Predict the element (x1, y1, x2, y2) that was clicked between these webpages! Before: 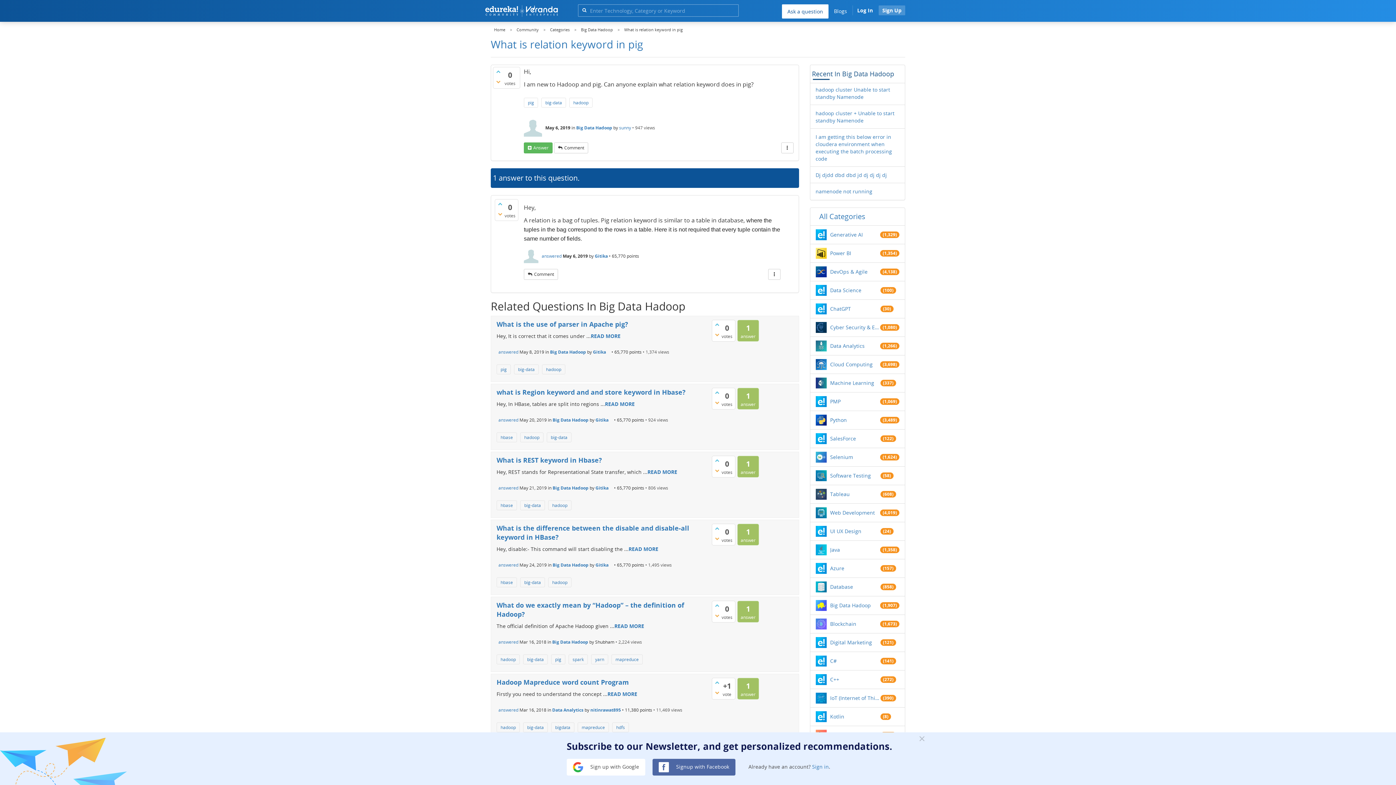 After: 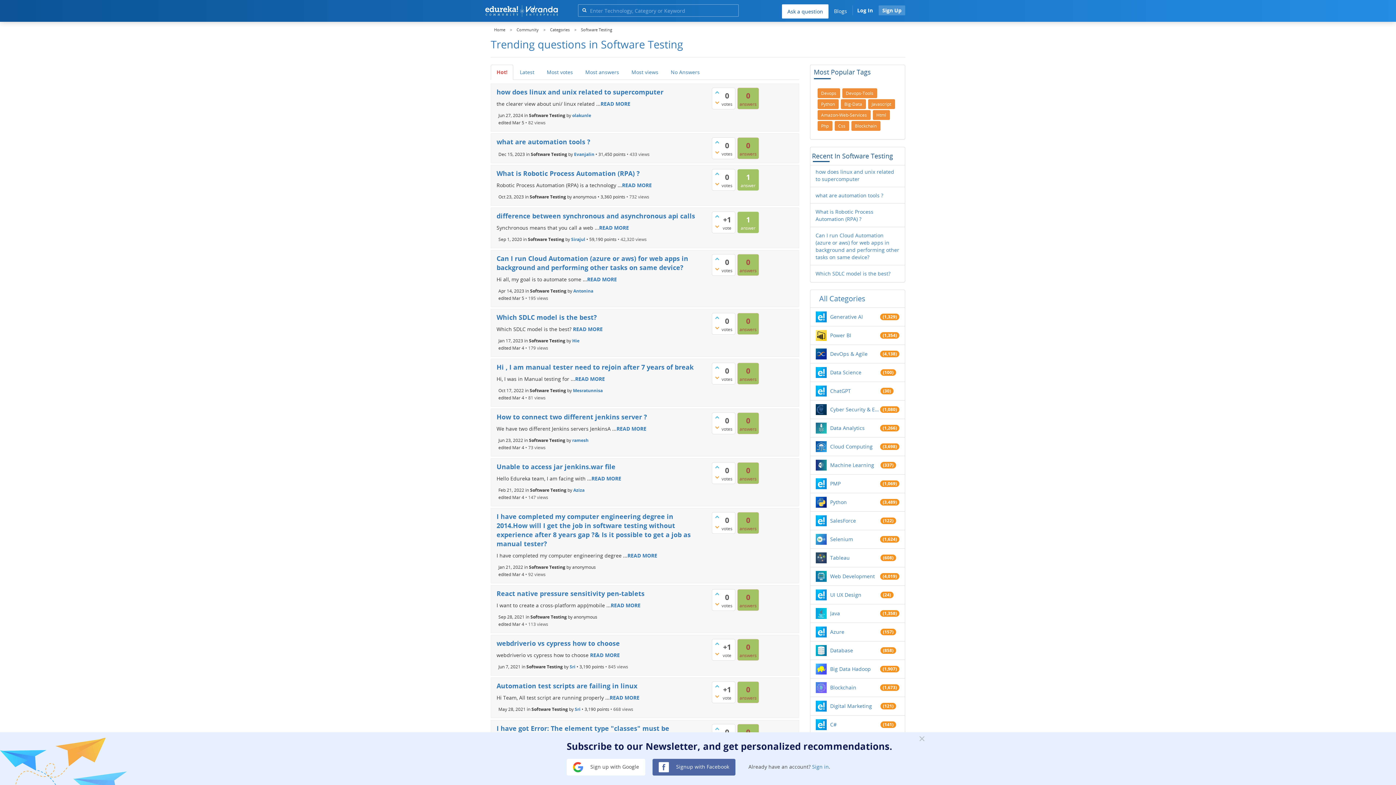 Action: bbox: (830, 472, 880, 479) label: Software Testing